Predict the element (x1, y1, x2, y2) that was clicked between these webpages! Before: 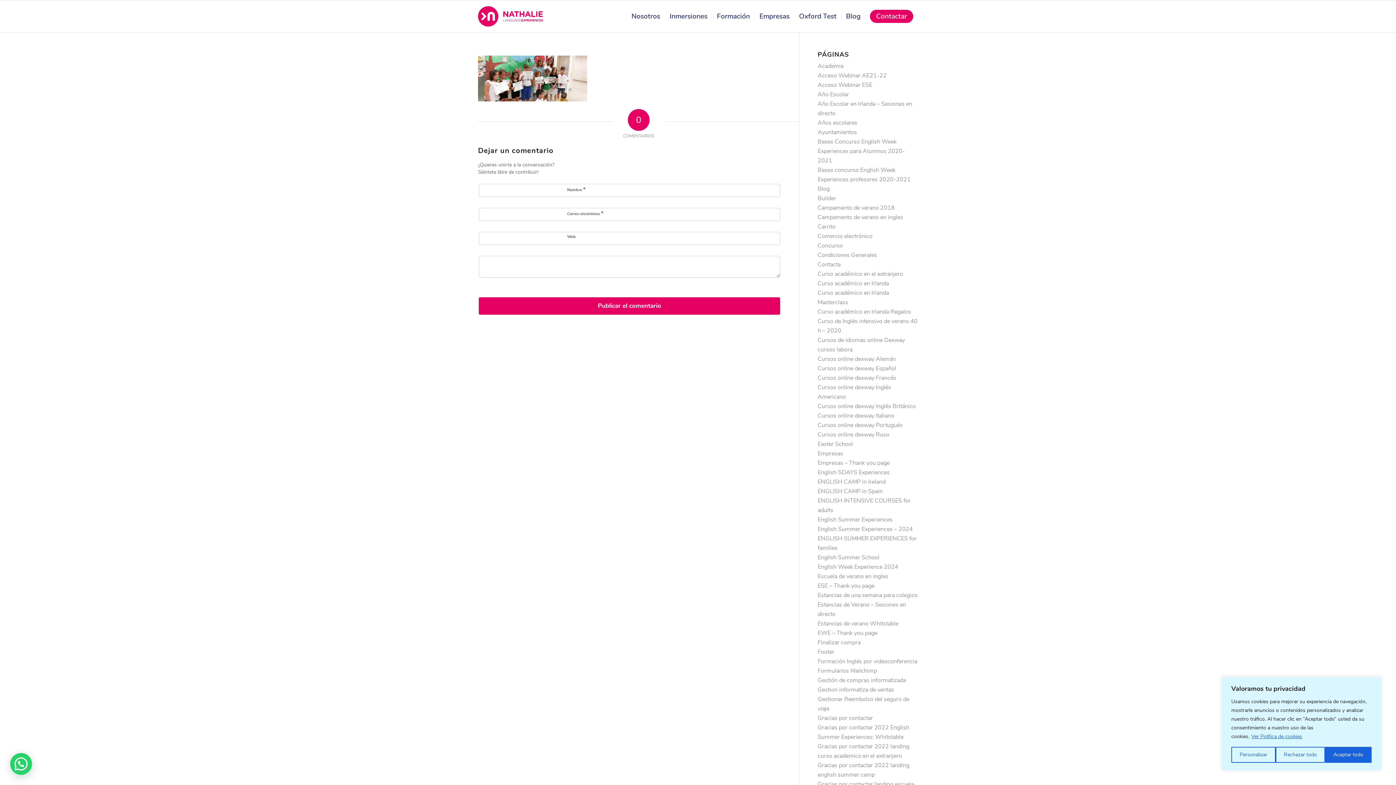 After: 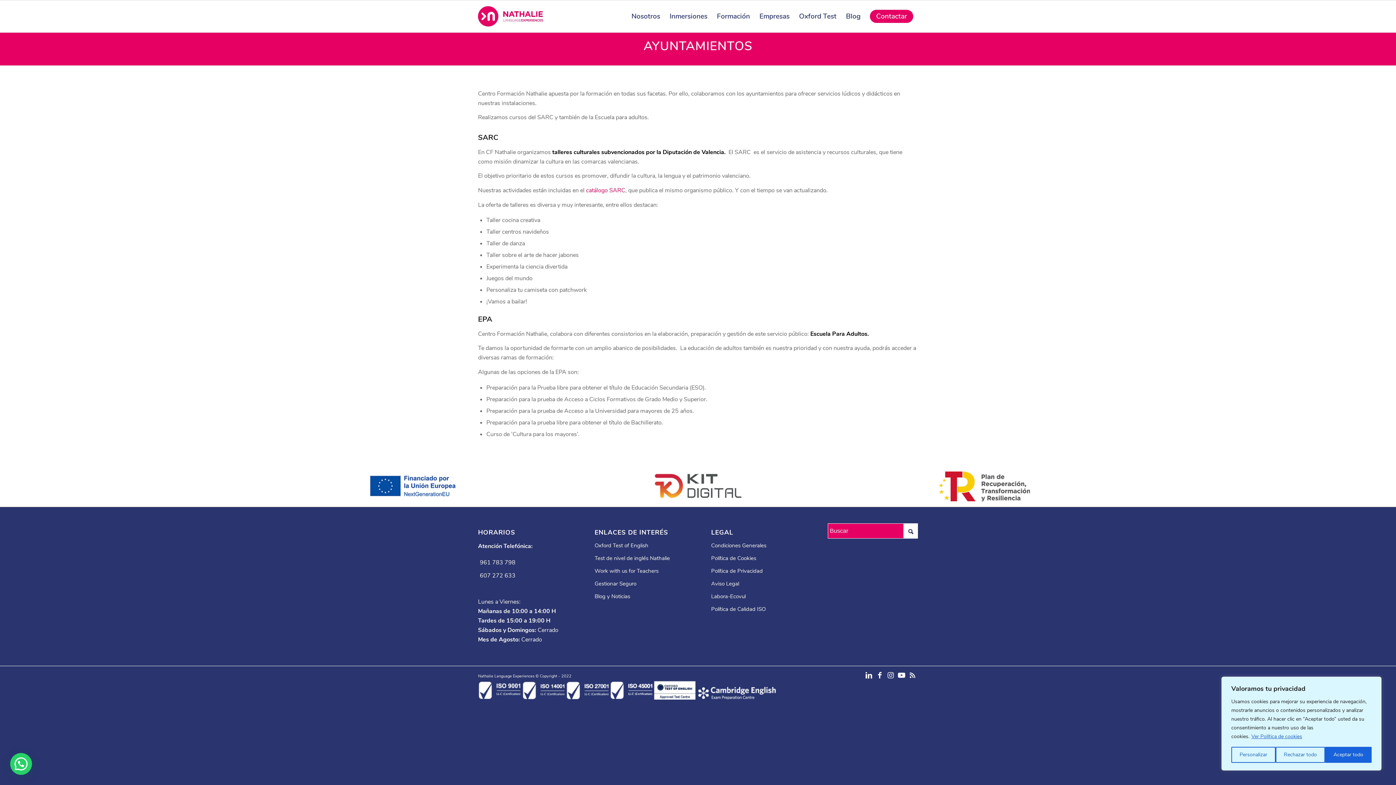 Action: bbox: (817, 128, 857, 136) label: Ayuntamientos